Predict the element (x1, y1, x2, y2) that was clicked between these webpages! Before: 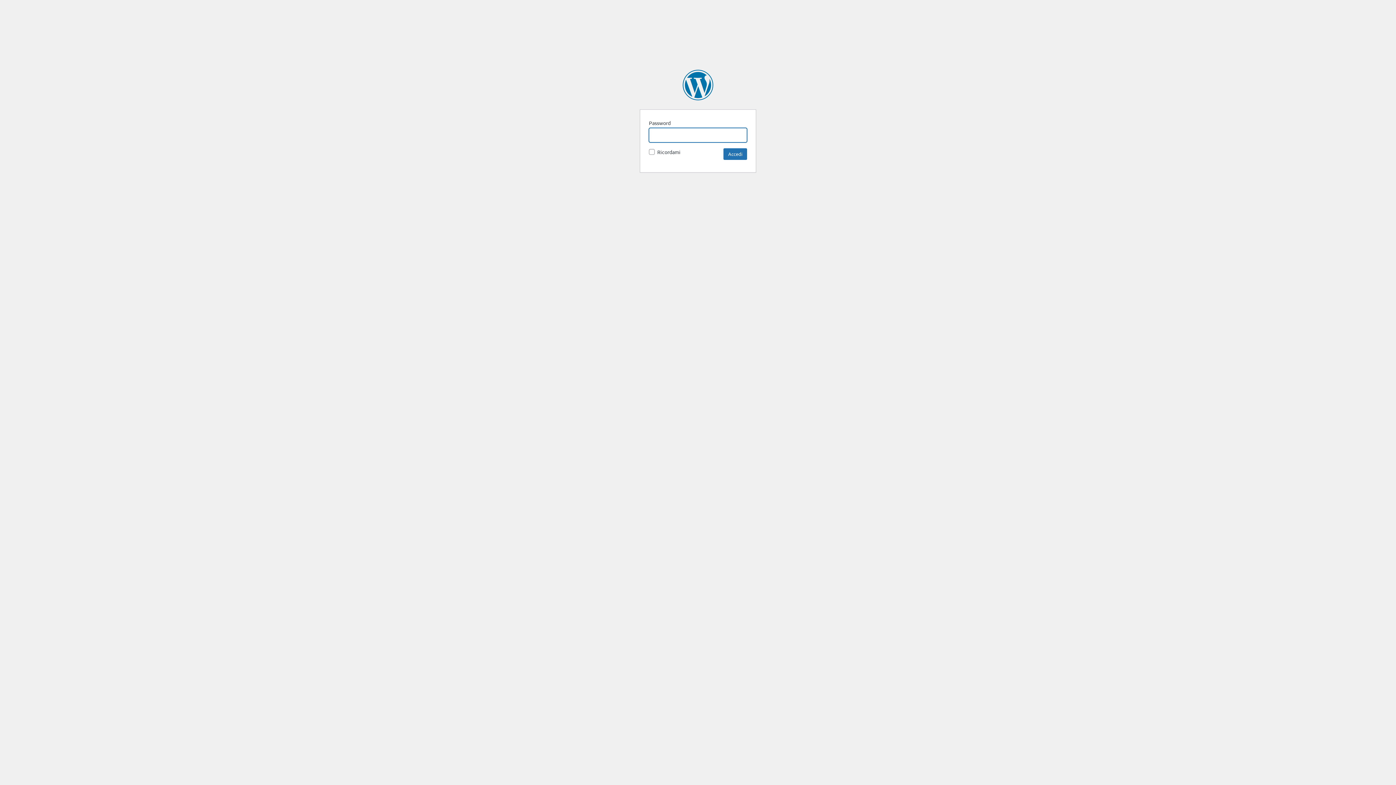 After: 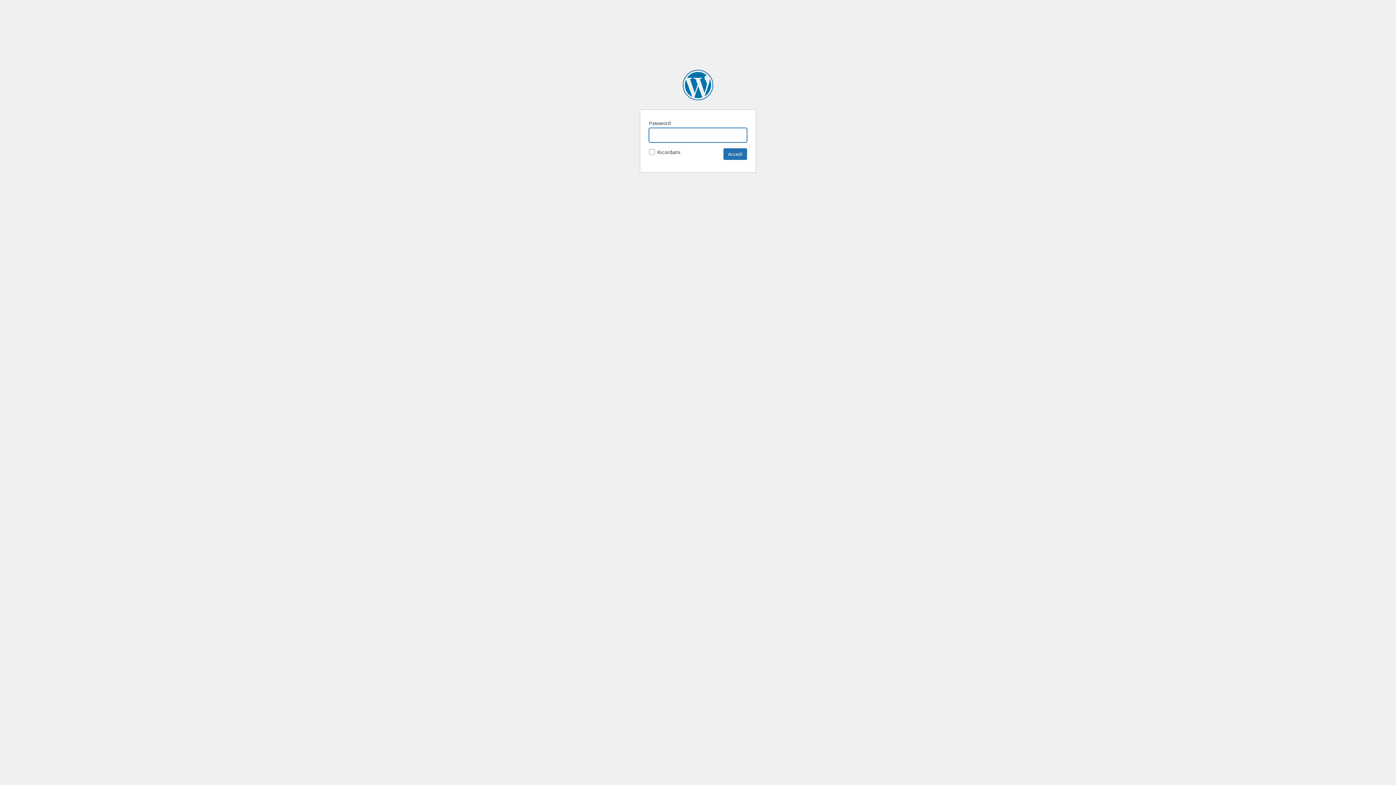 Action: label: Metalworker bbox: (682, 69, 713, 100)